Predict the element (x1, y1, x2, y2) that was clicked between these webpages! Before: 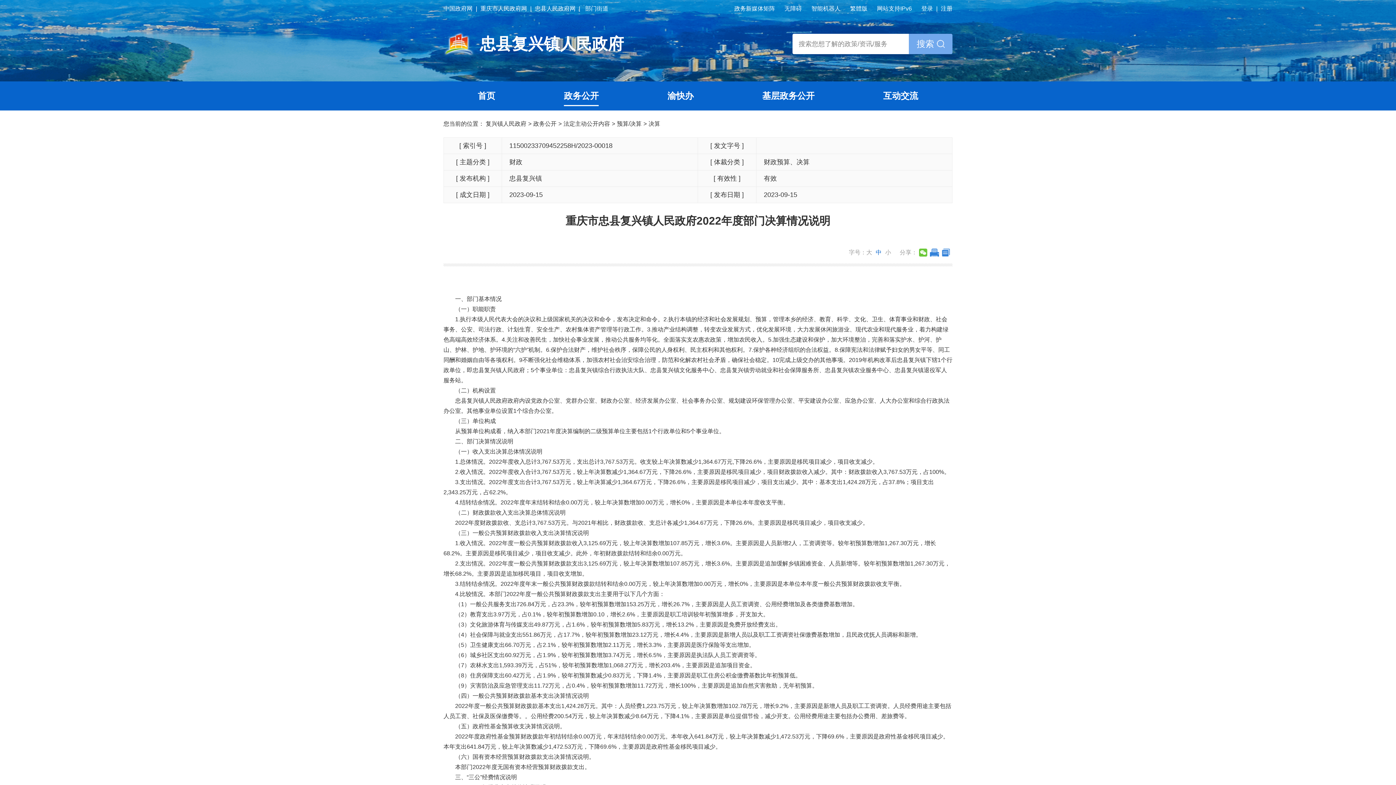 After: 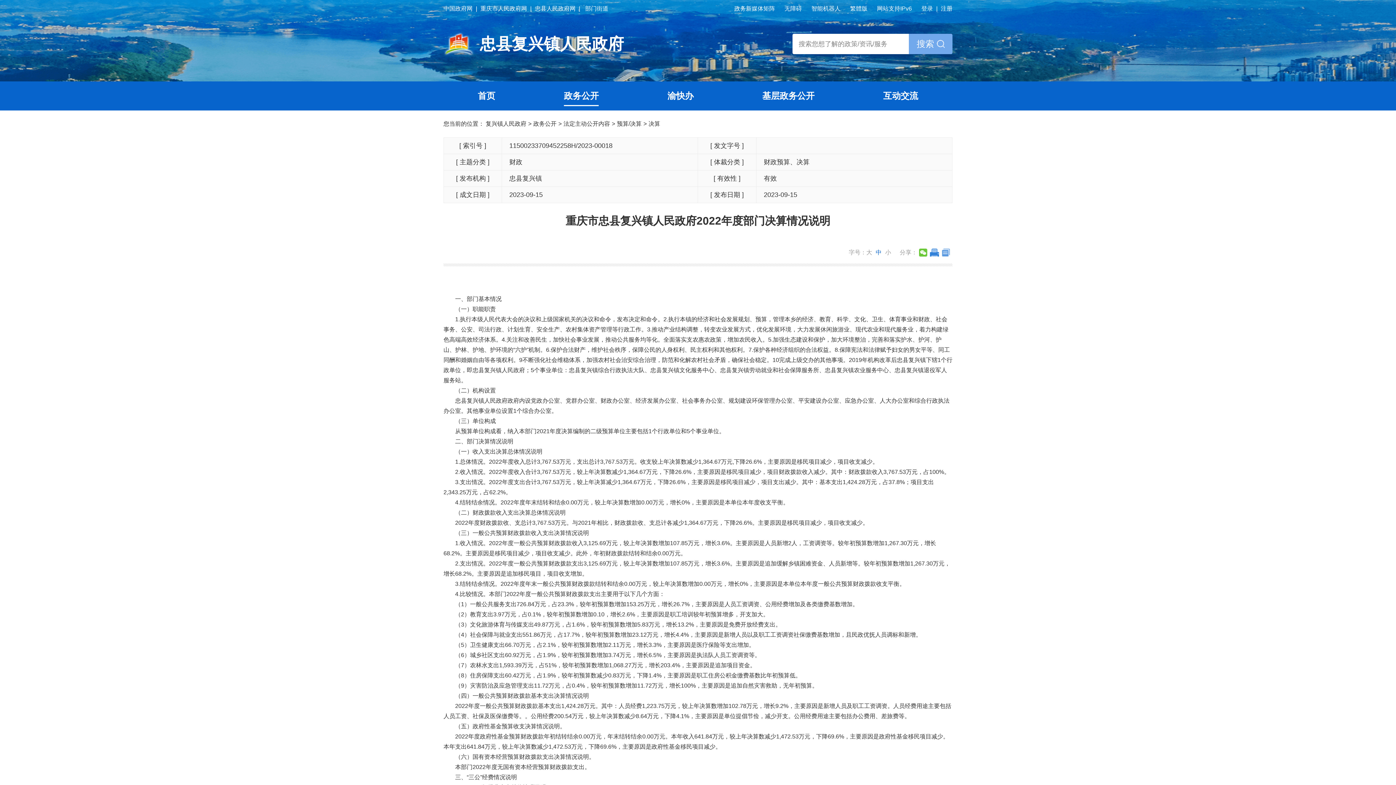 Action: bbox: (941, 248, 950, 257)